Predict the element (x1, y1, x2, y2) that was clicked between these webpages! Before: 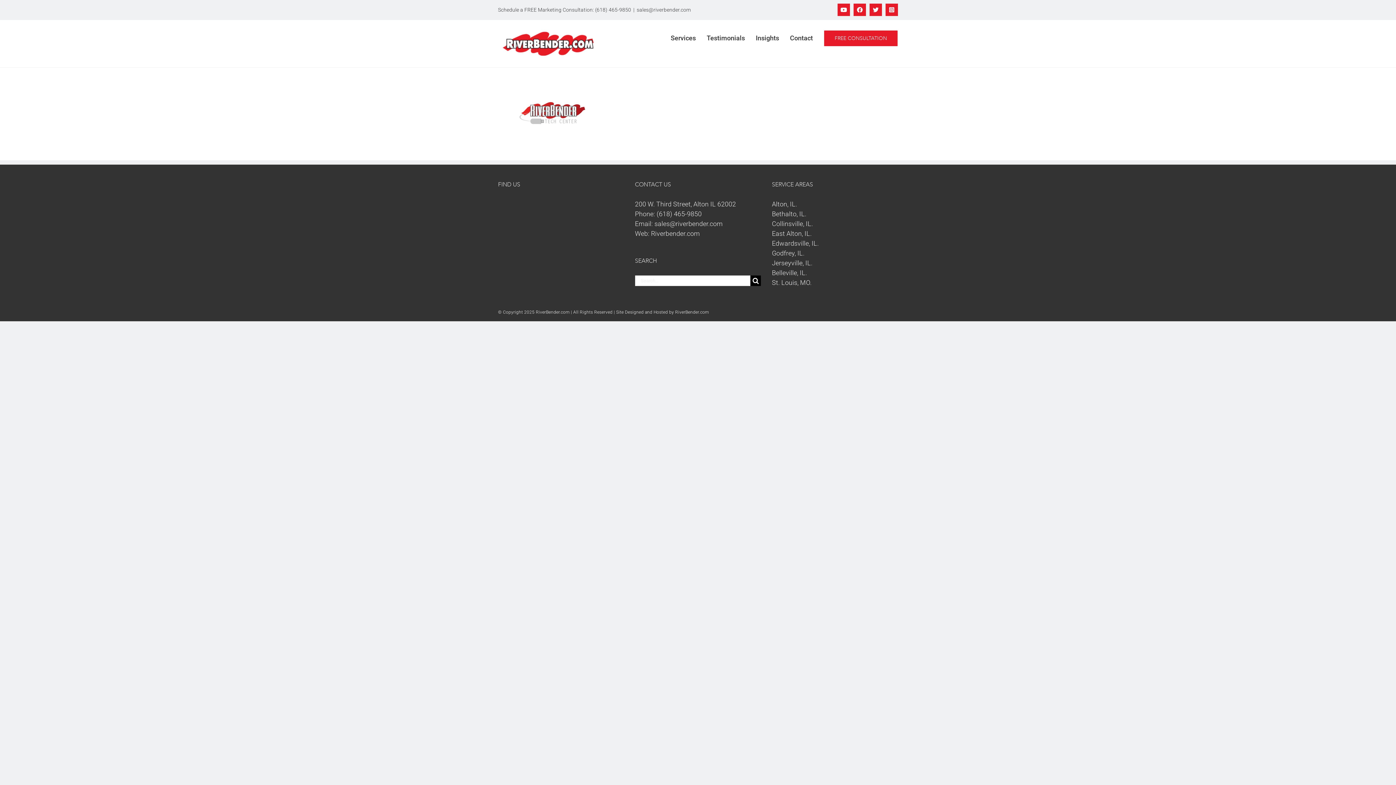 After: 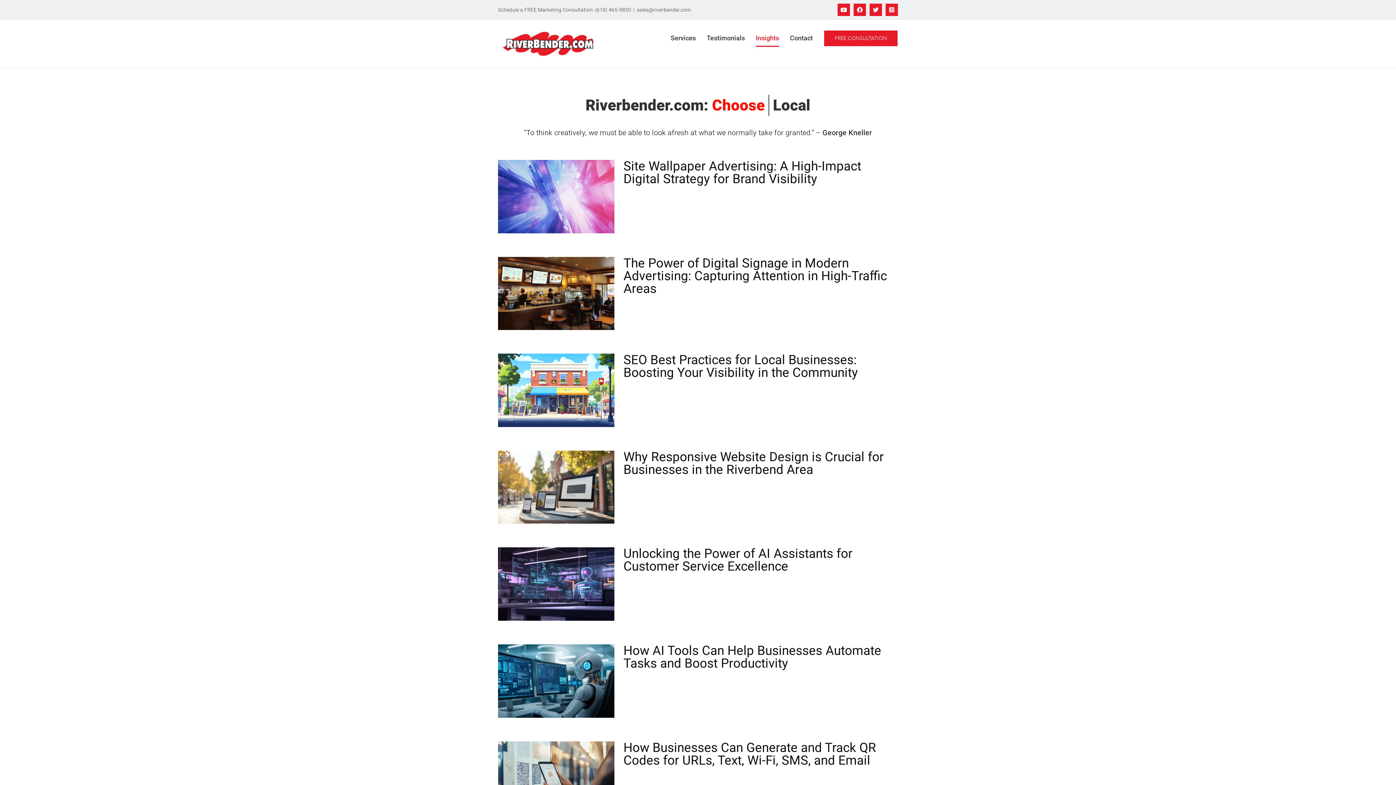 Action: bbox: (756, 20, 779, 56) label: Insights